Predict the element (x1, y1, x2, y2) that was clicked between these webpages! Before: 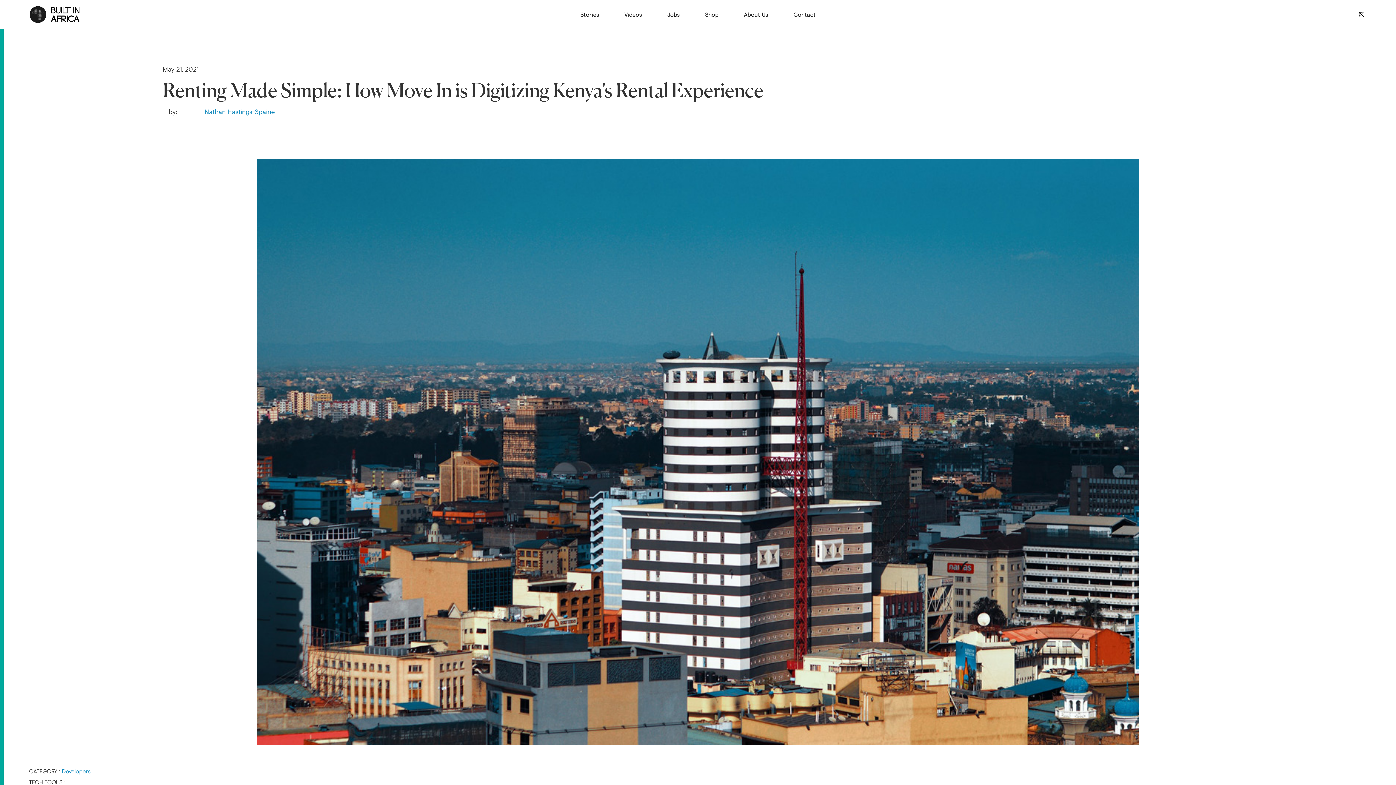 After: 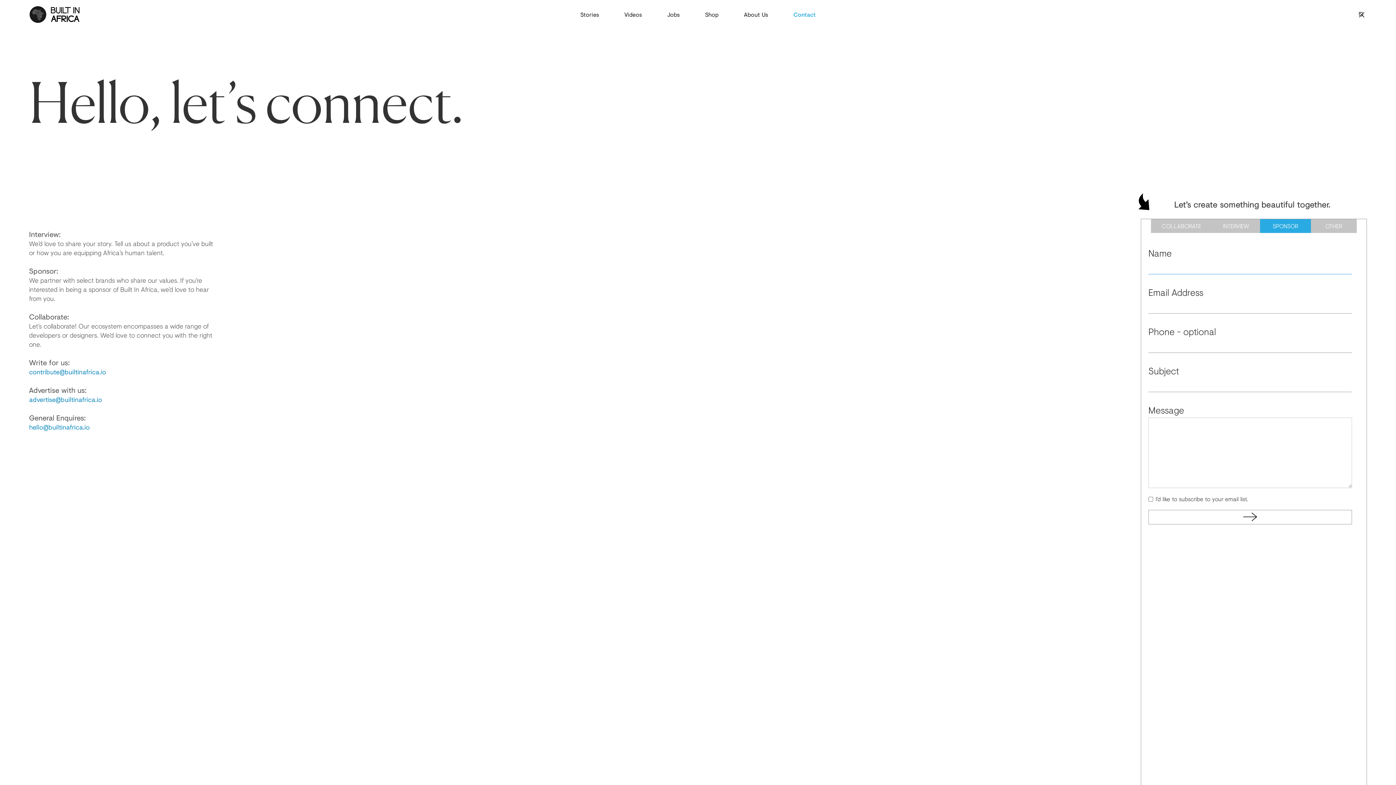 Action: bbox: (786, 3, 823, 25) label: Contact